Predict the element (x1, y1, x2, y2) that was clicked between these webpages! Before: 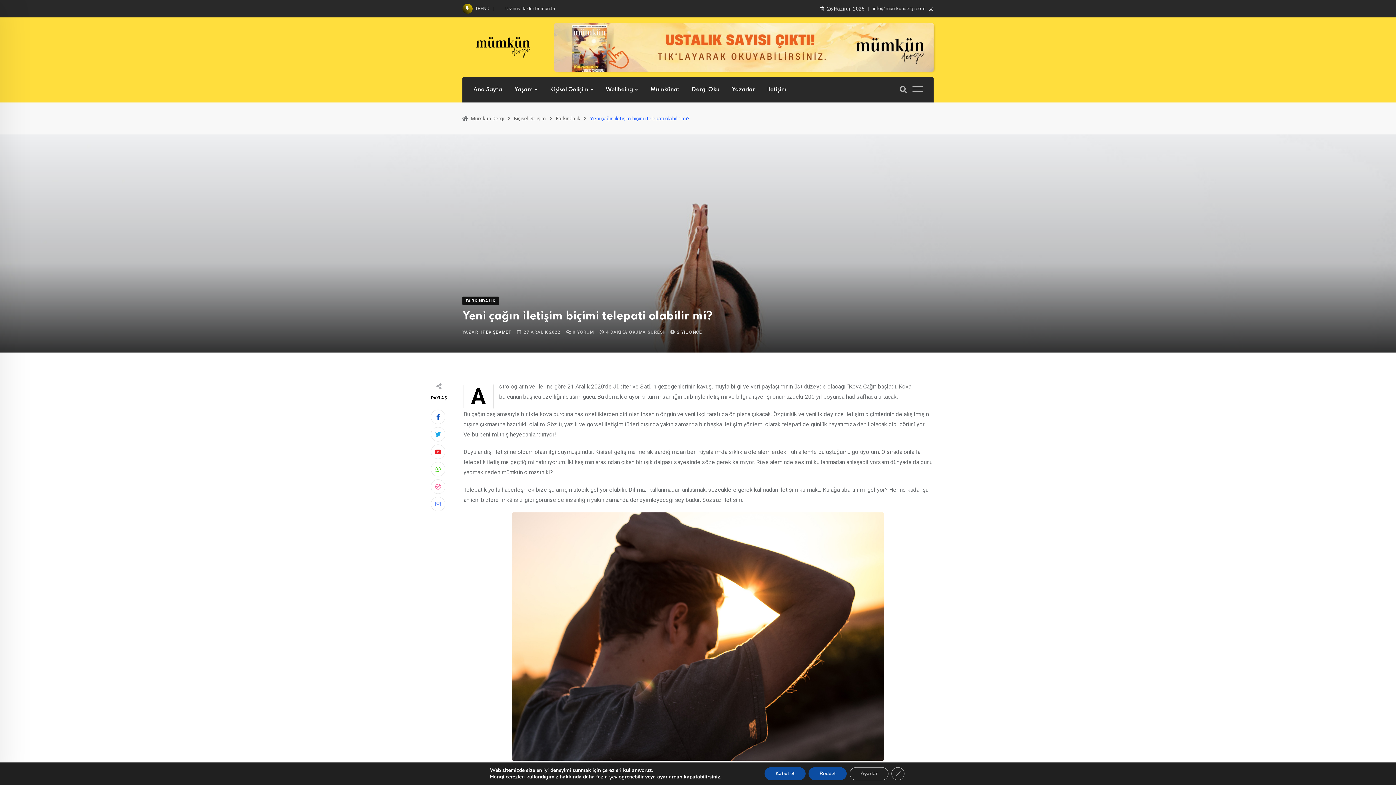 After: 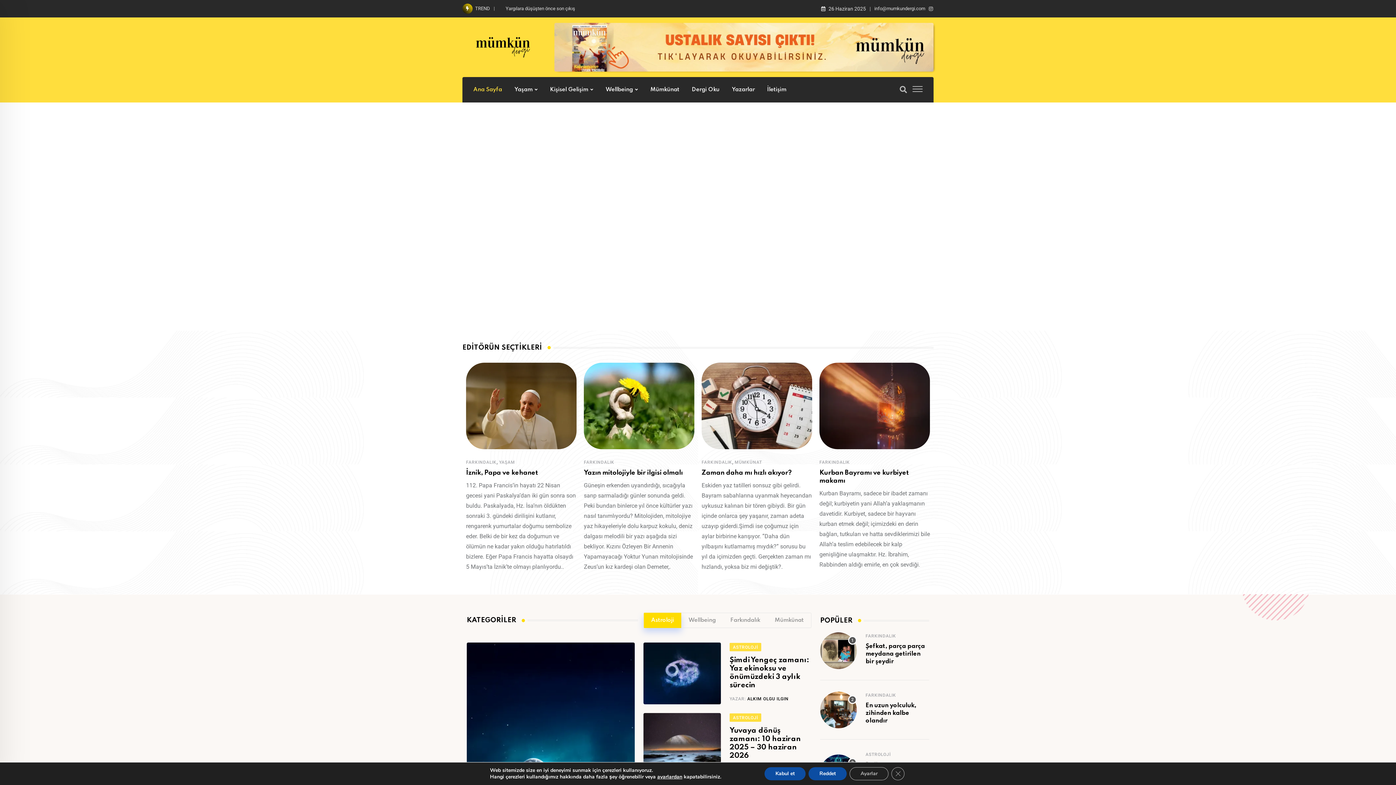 Action: bbox: (462, 36, 543, 57)